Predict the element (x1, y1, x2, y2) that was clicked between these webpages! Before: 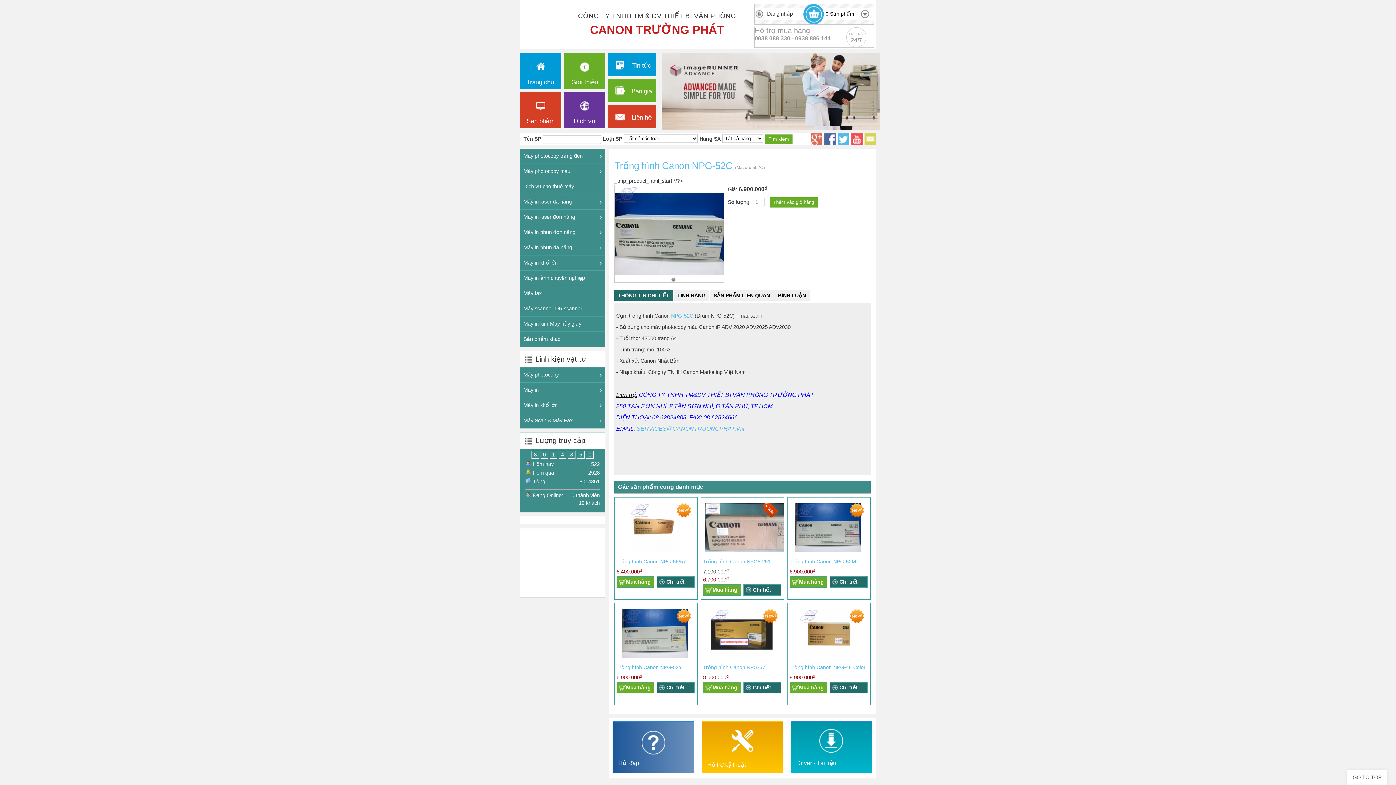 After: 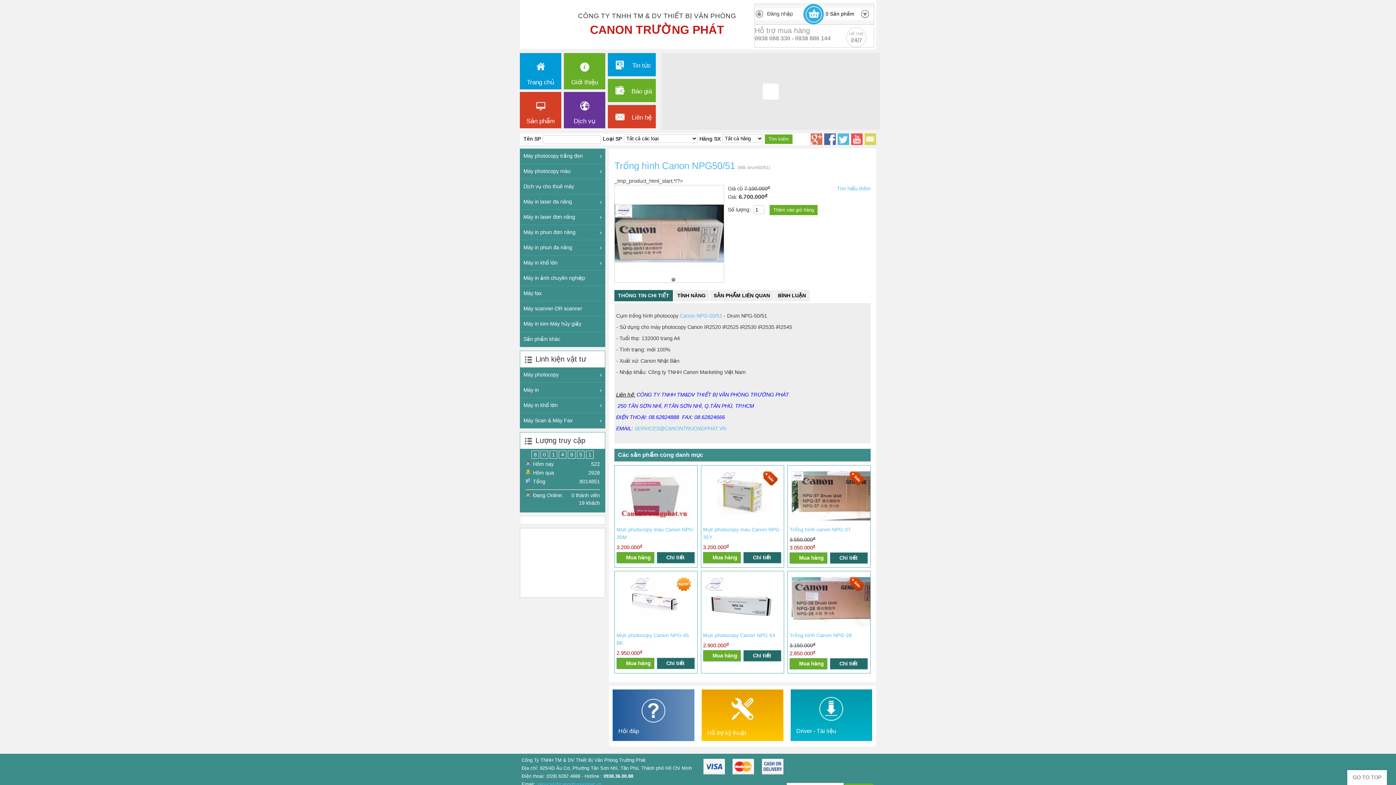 Action: bbox: (743, 584, 781, 595) label: Chi tiết